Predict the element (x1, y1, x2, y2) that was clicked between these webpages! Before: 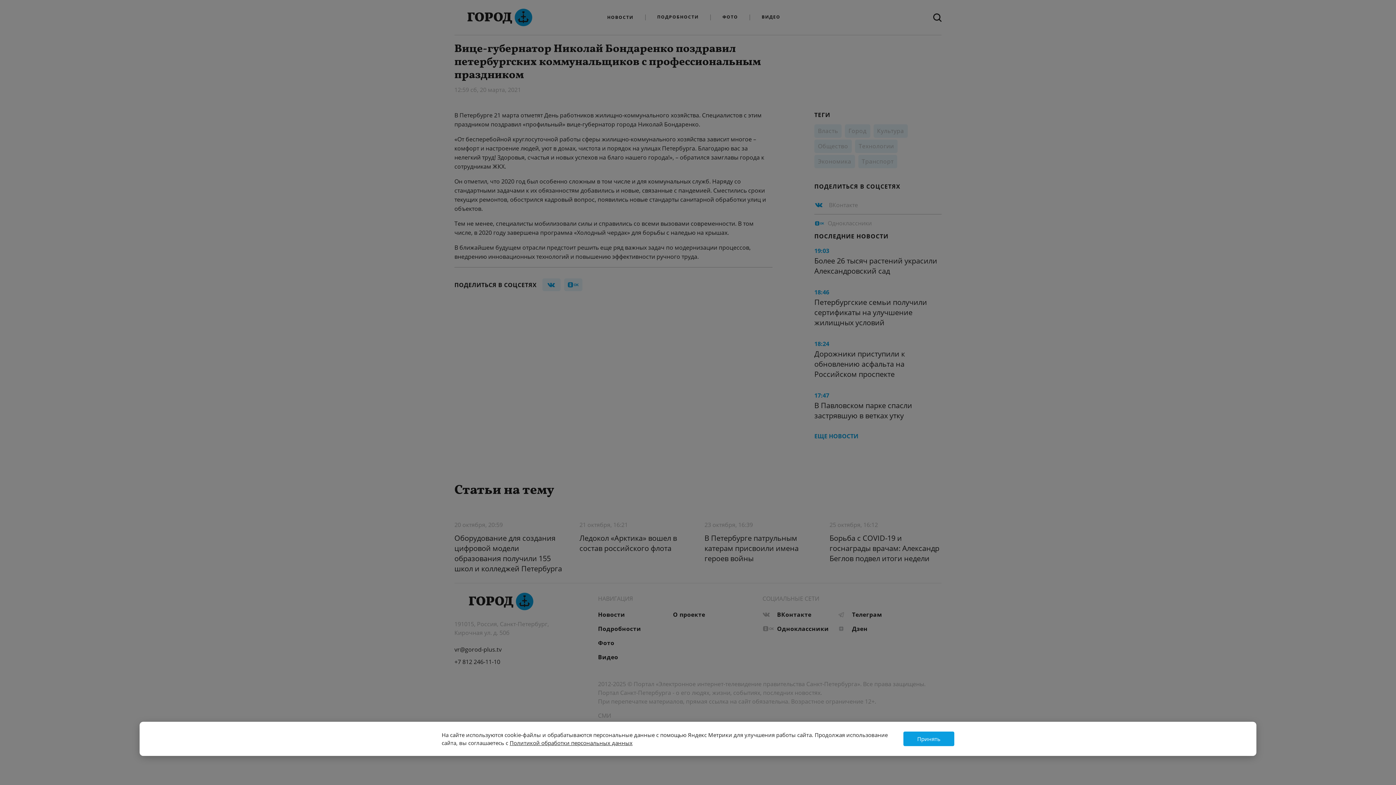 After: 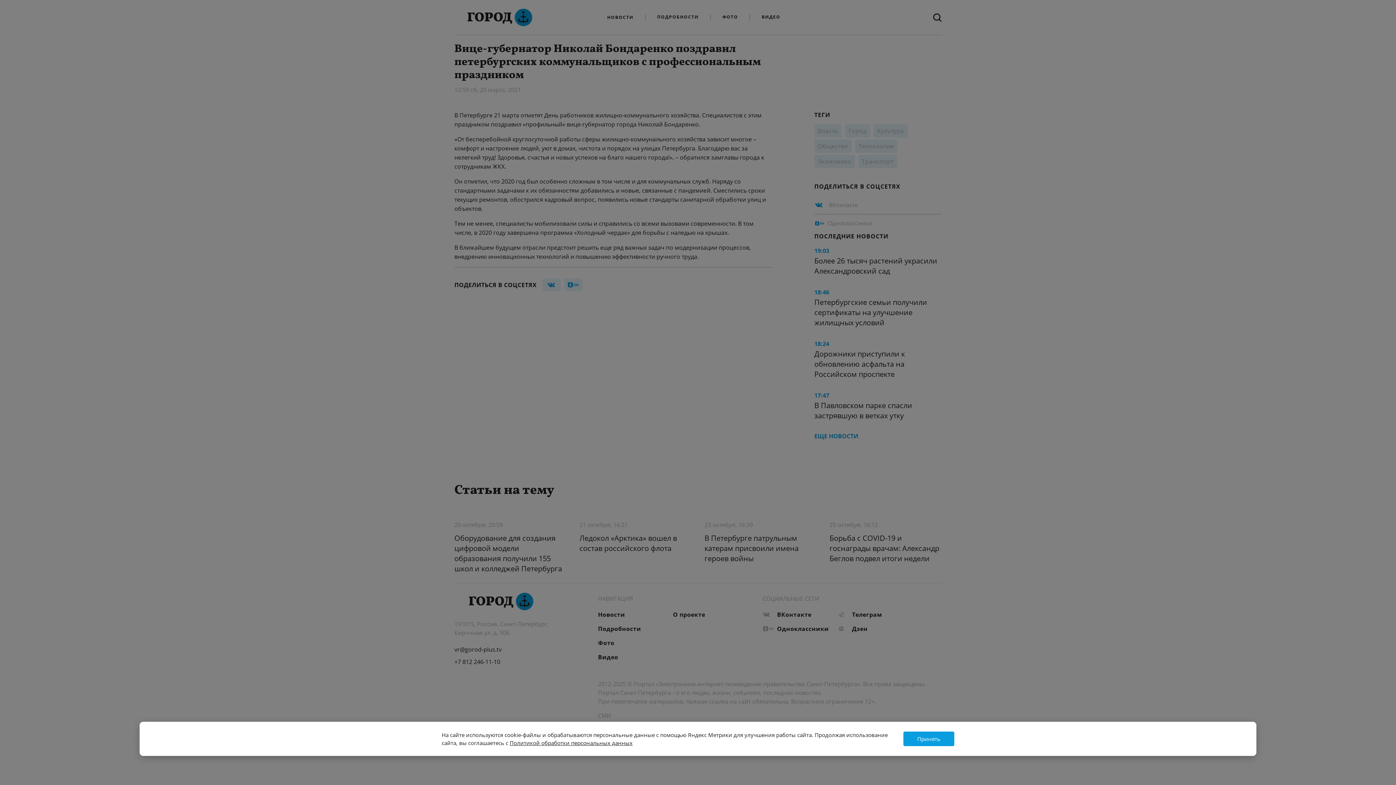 Action: bbox: (509, 739, 632, 746) label: Политикой обработки персональных данных